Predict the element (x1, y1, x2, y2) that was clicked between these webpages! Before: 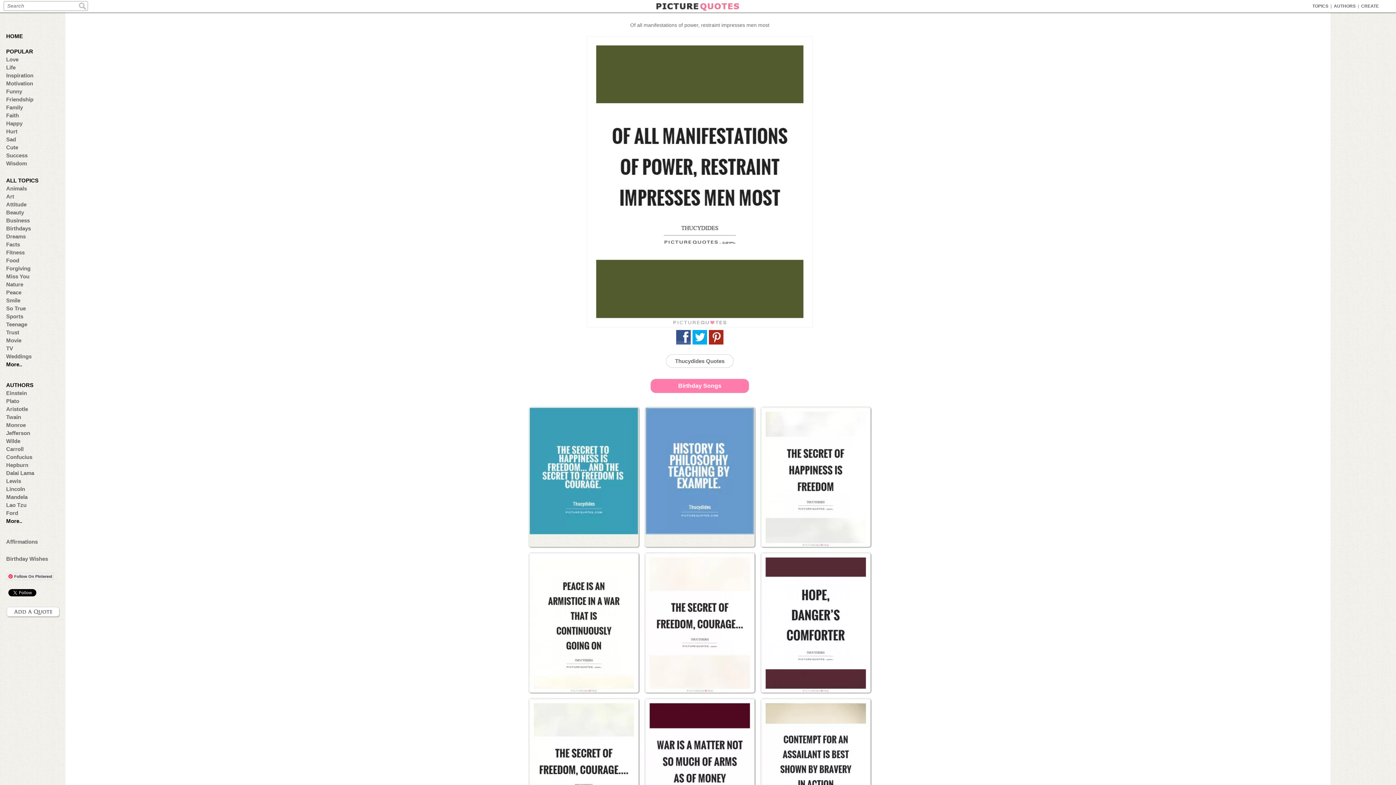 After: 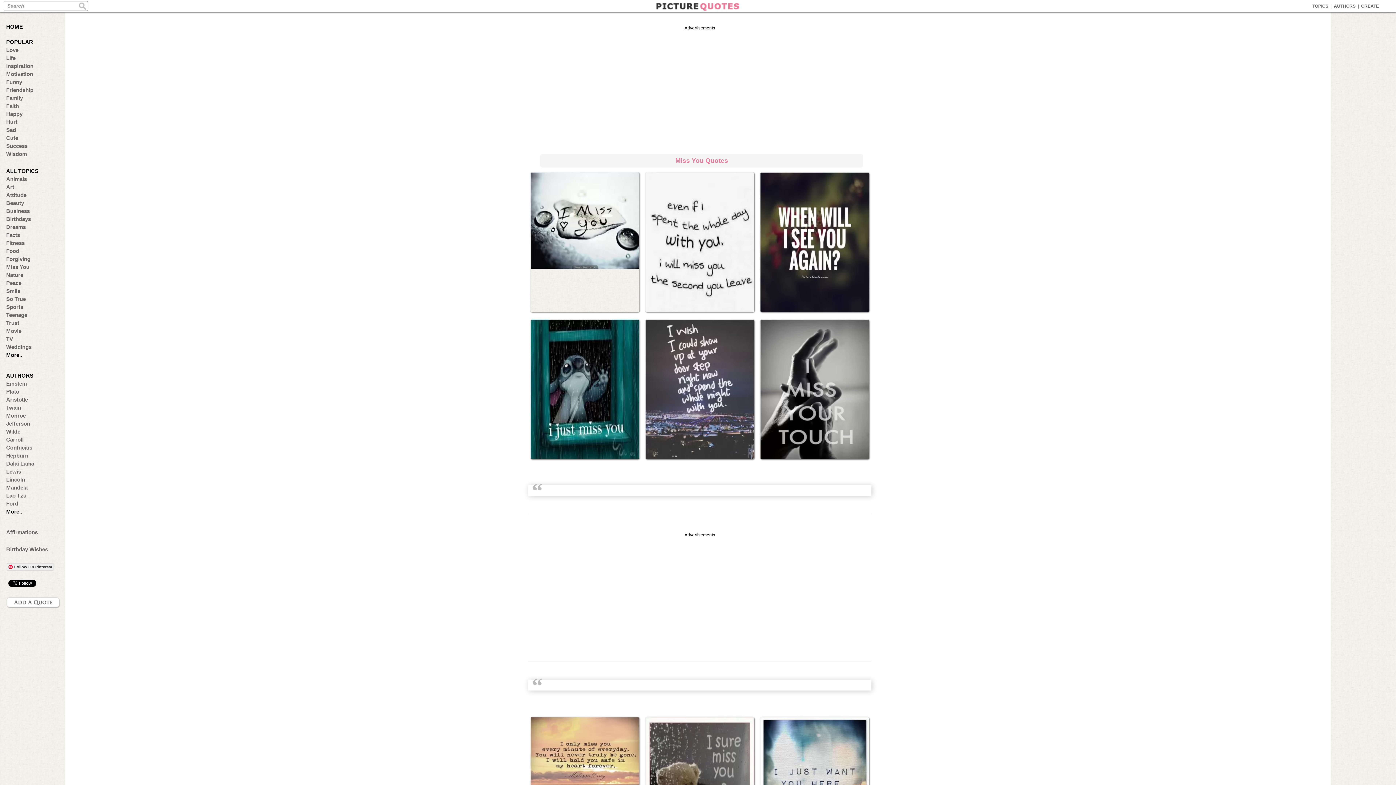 Action: label: Miss You bbox: (6, 273, 57, 279)